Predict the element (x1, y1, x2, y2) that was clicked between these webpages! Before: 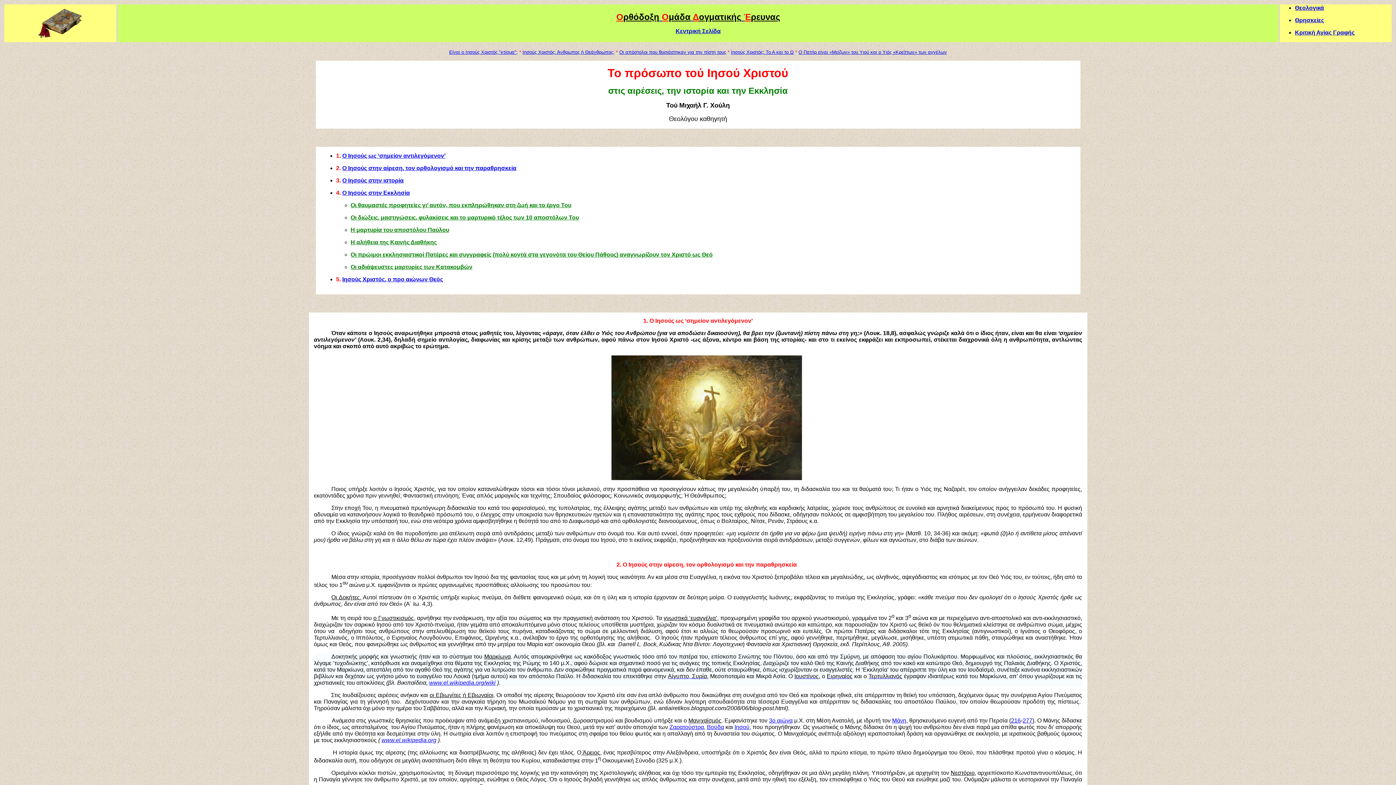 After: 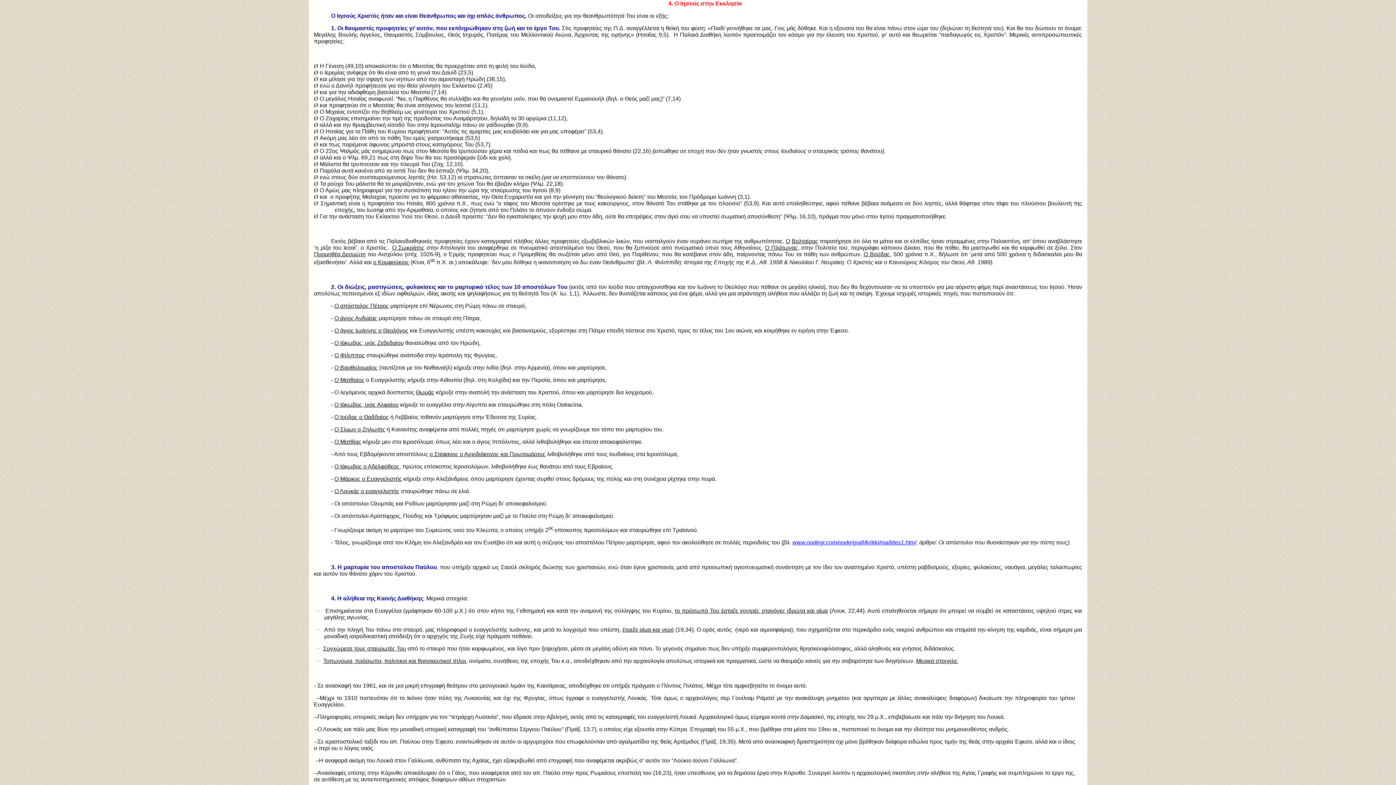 Action: label: Ο Ιησούς στην Εκκλησία bbox: (342, 189, 410, 196)